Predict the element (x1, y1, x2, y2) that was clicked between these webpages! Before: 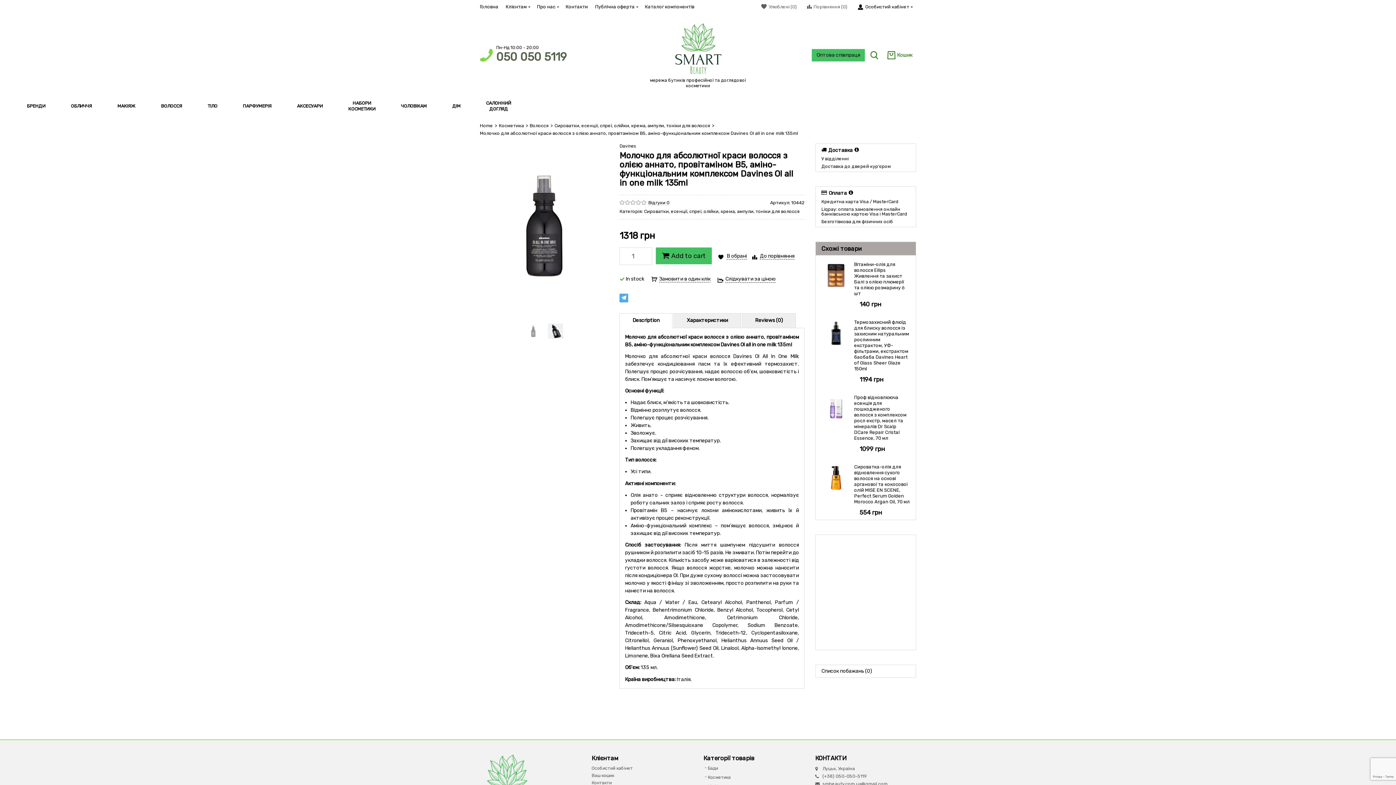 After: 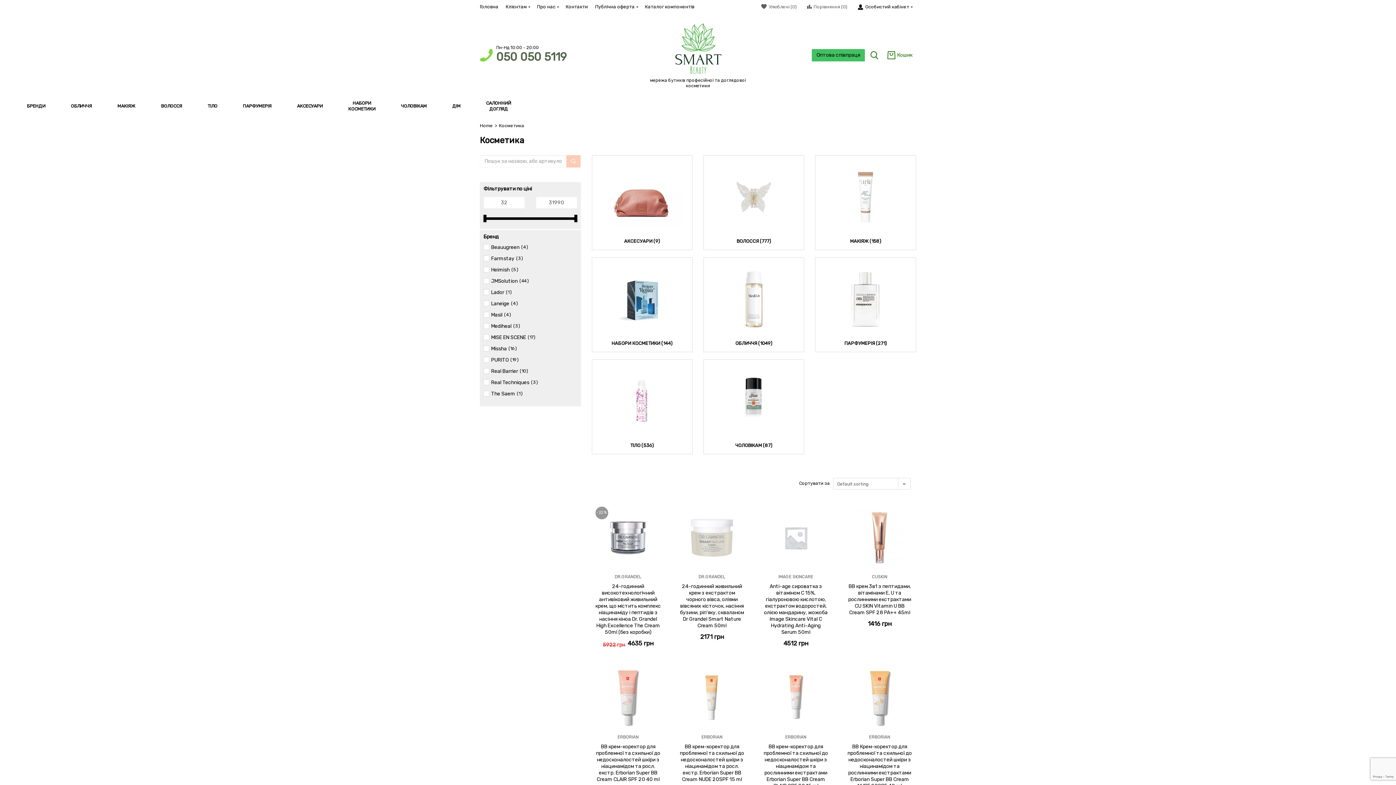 Action: label: Косметика bbox: (498, 122, 524, 128)